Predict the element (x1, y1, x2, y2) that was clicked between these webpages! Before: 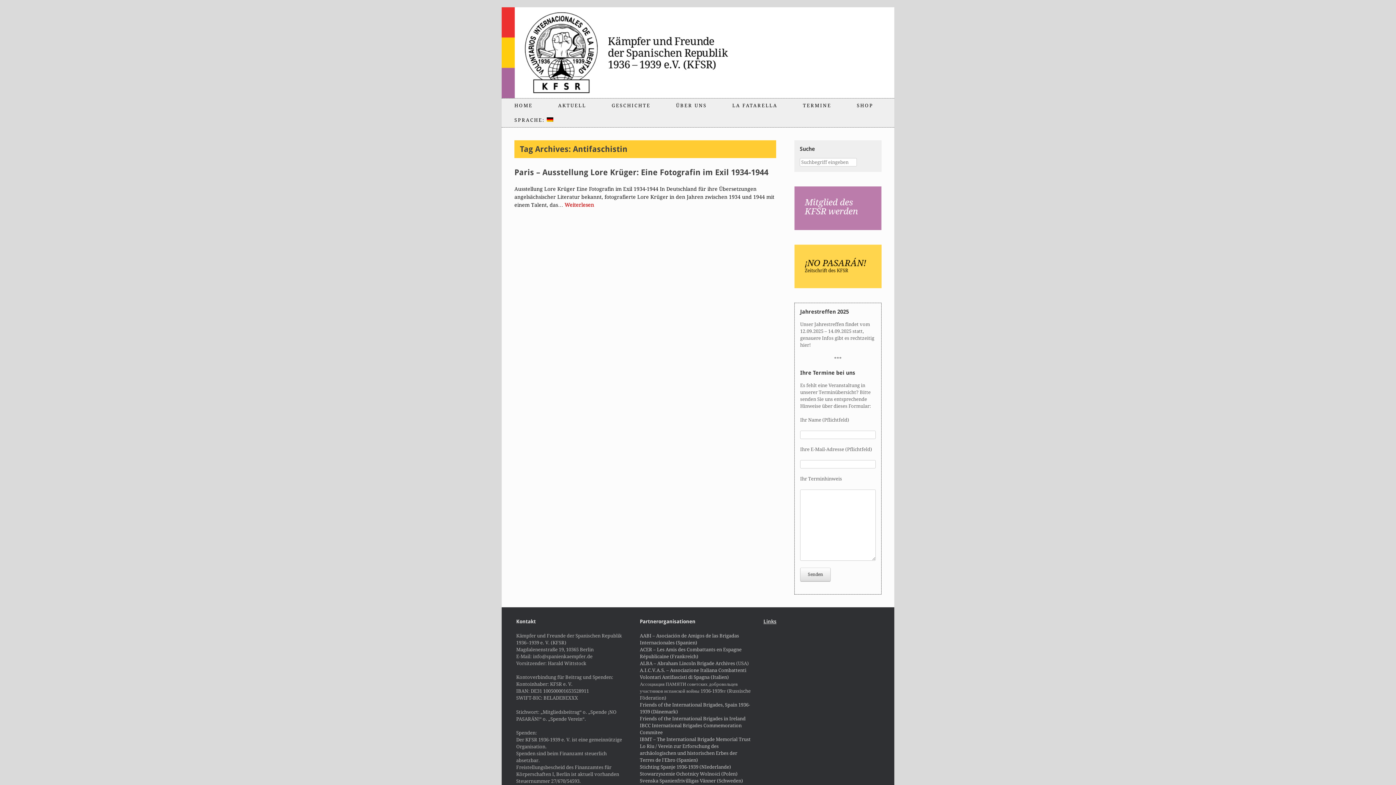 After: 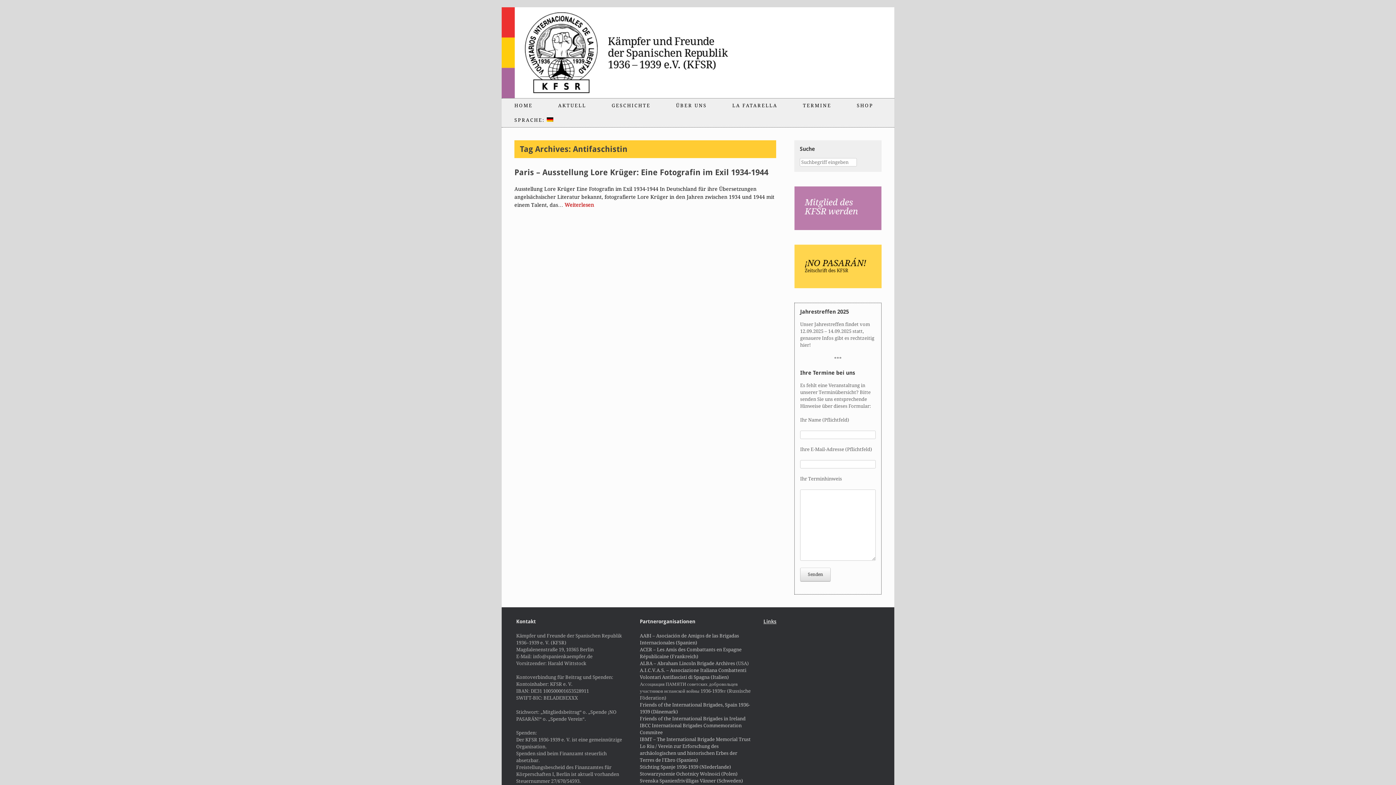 Action: bbox: (639, 778, 743, 783) label: Svenska Spanienfrivilligas Vänner (Schweden)